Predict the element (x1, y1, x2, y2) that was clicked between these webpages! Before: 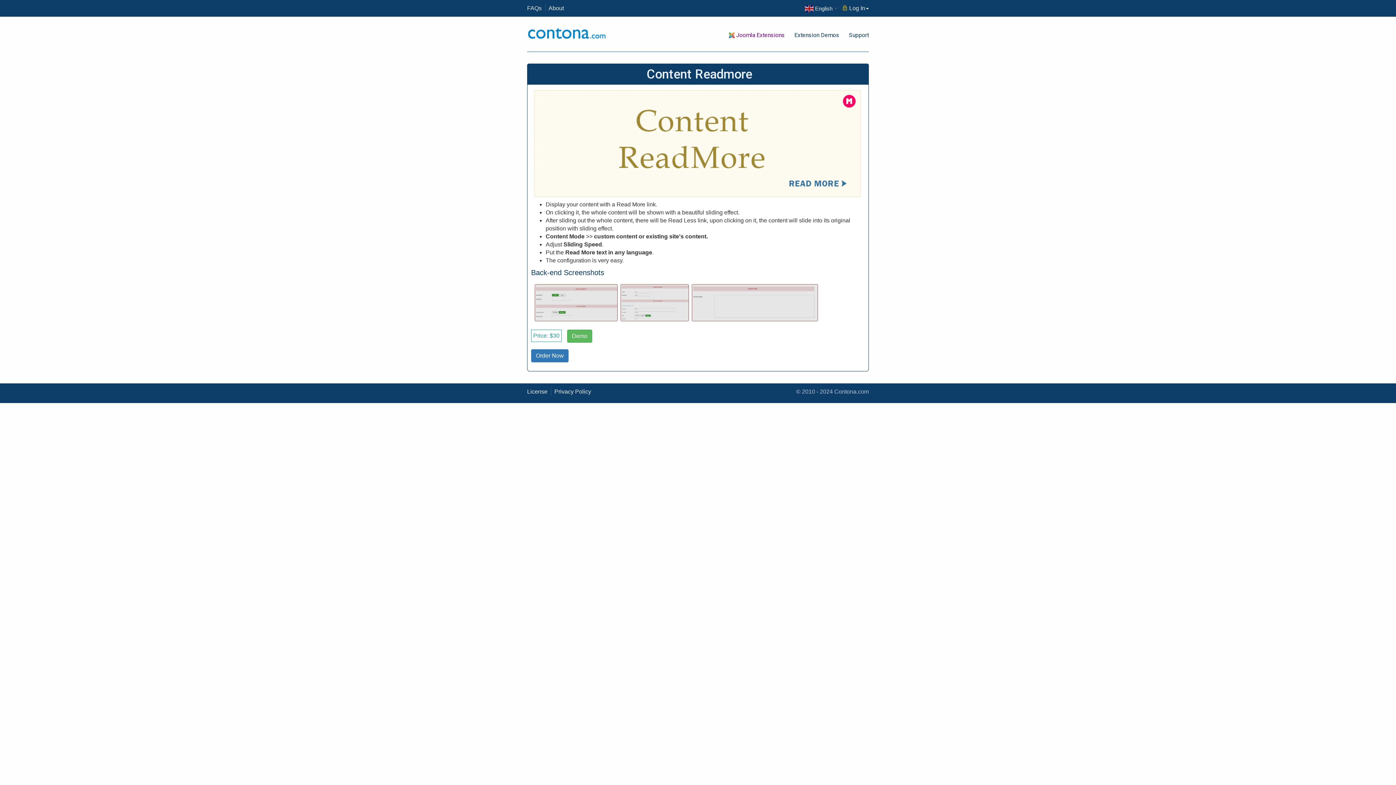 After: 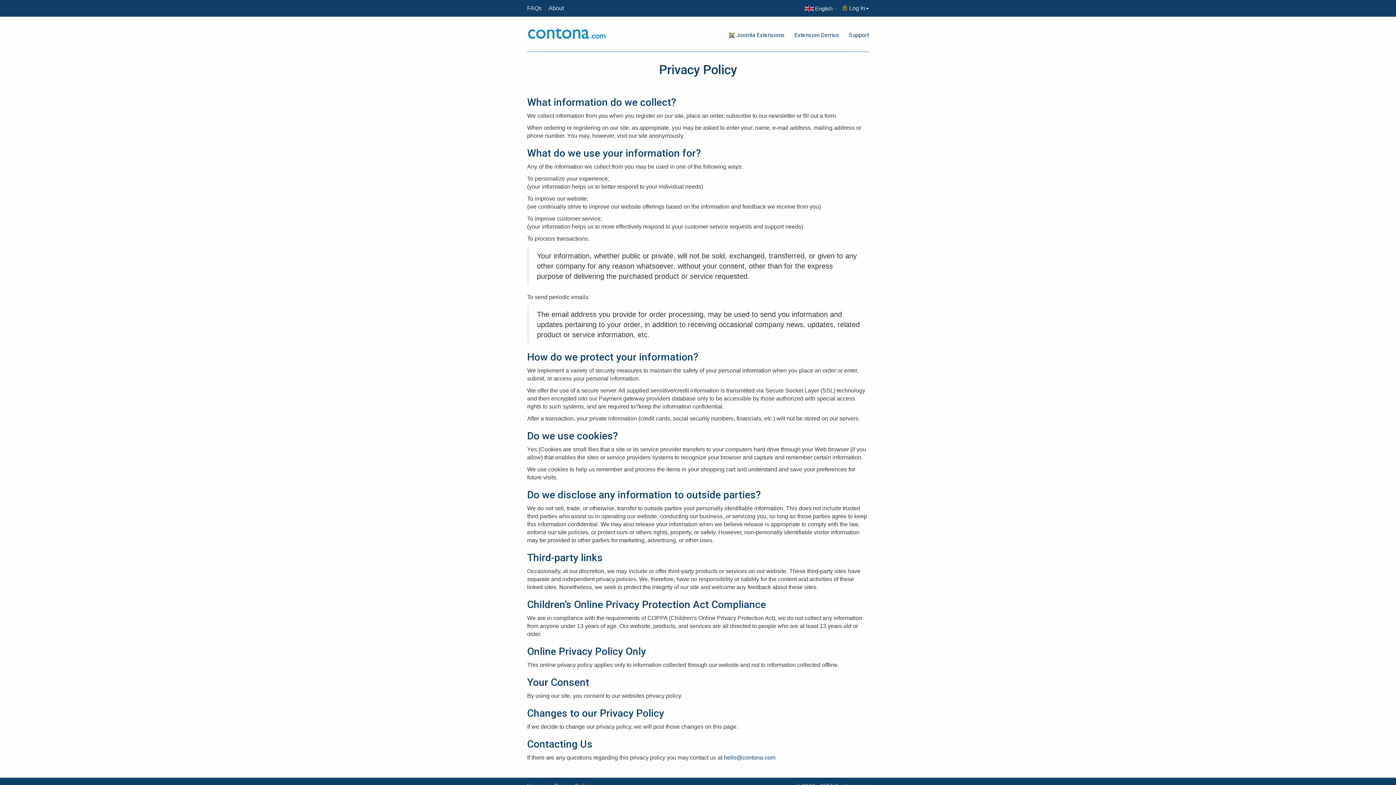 Action: bbox: (551, 388, 591, 396) label: Privacy Policy